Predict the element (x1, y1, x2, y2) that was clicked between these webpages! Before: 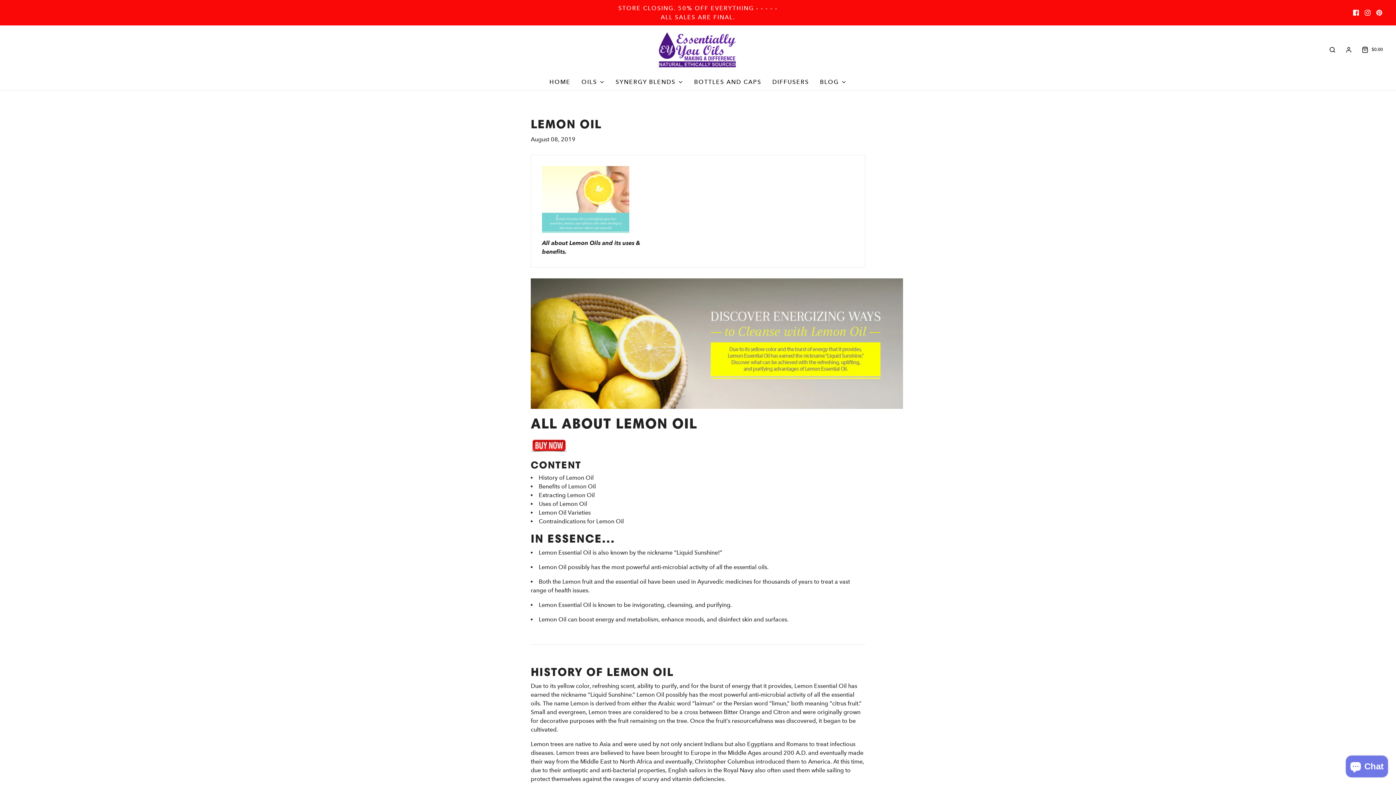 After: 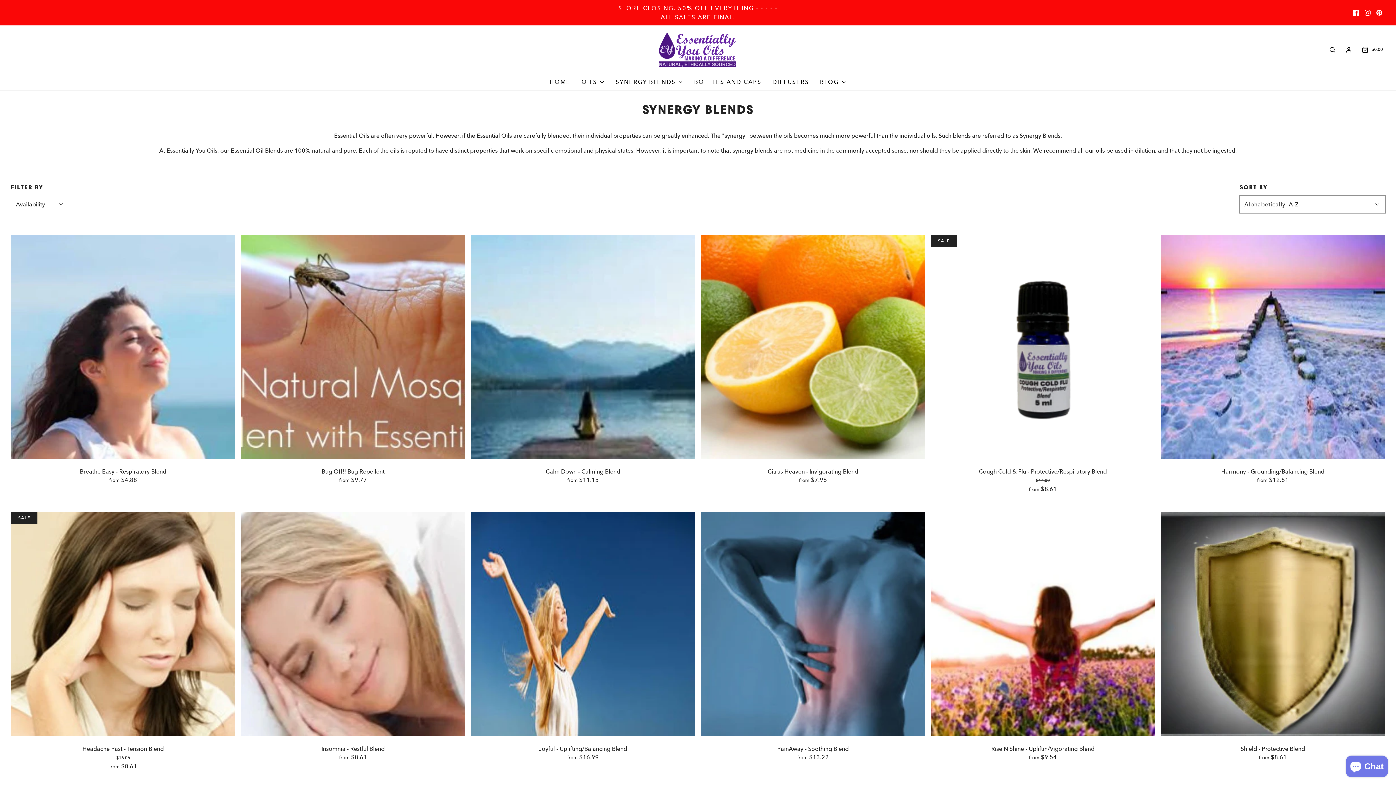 Action: label: SYNERGY BLENDS bbox: (615, 73, 683, 90)